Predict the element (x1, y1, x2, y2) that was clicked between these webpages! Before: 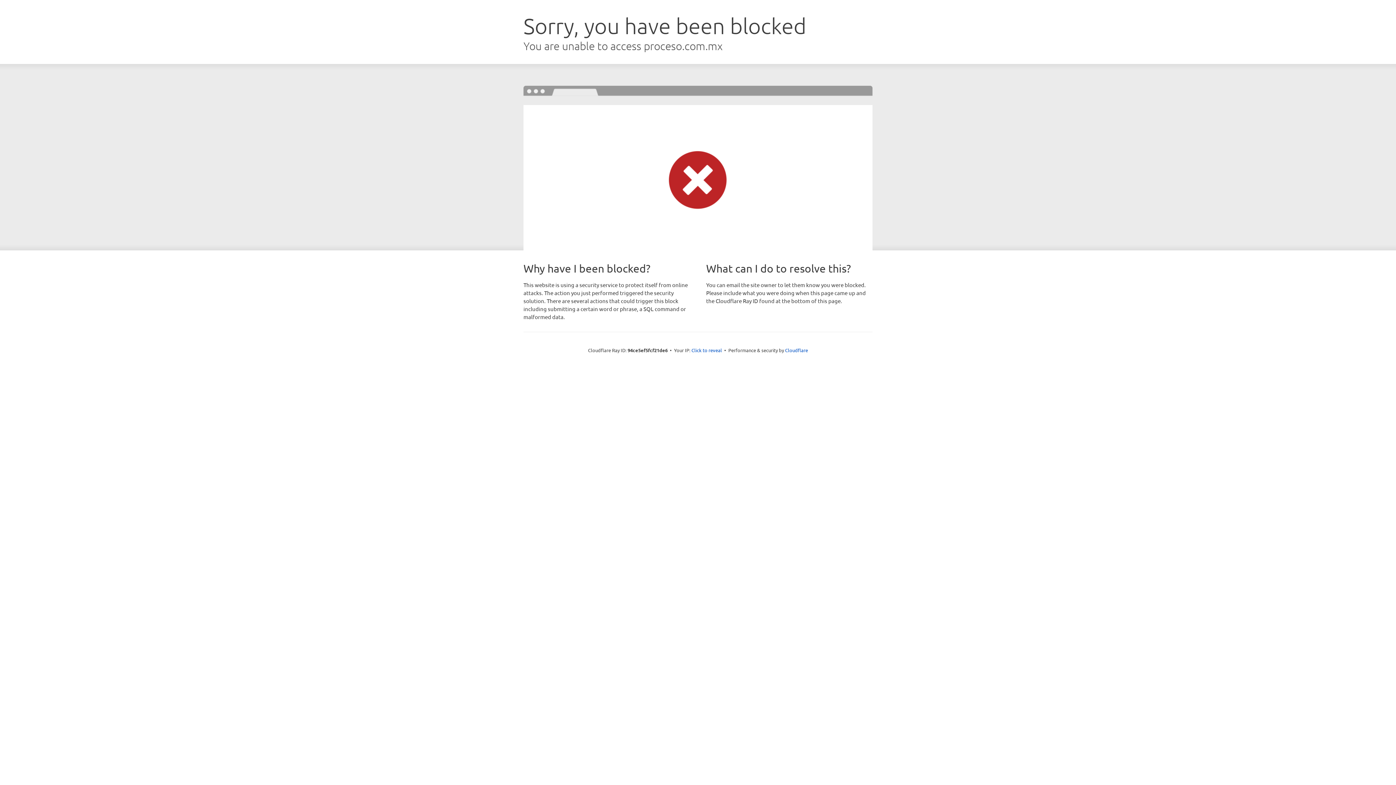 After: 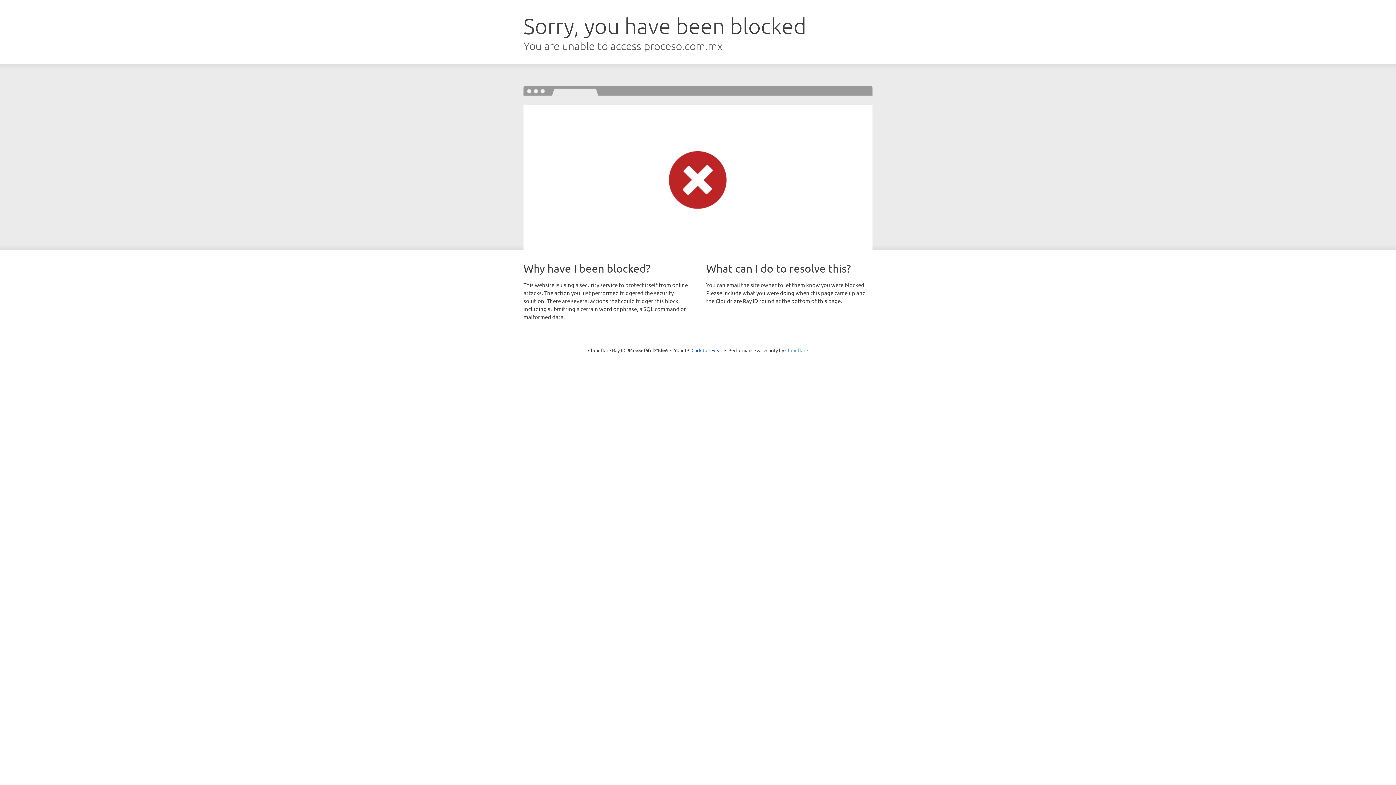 Action: bbox: (785, 347, 808, 353) label: Cloudflare